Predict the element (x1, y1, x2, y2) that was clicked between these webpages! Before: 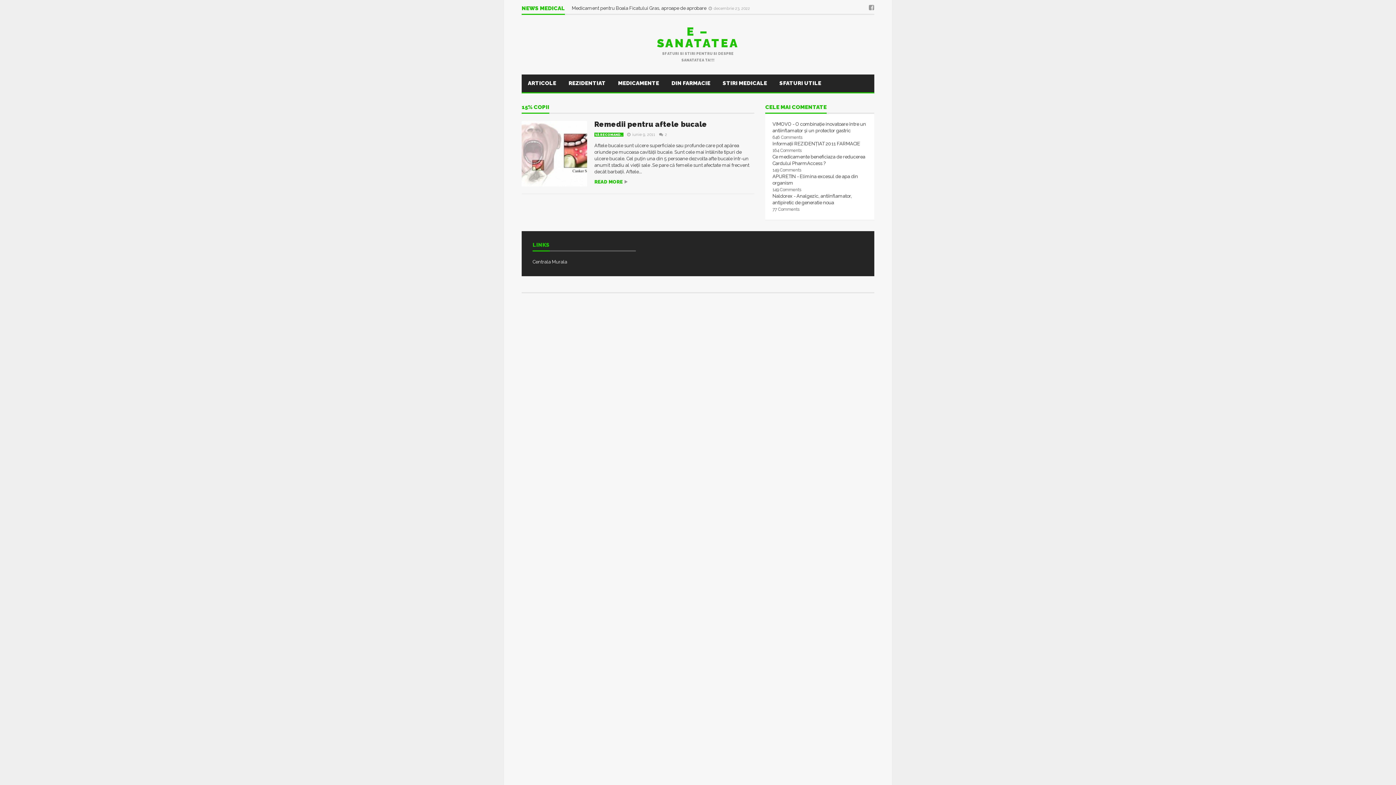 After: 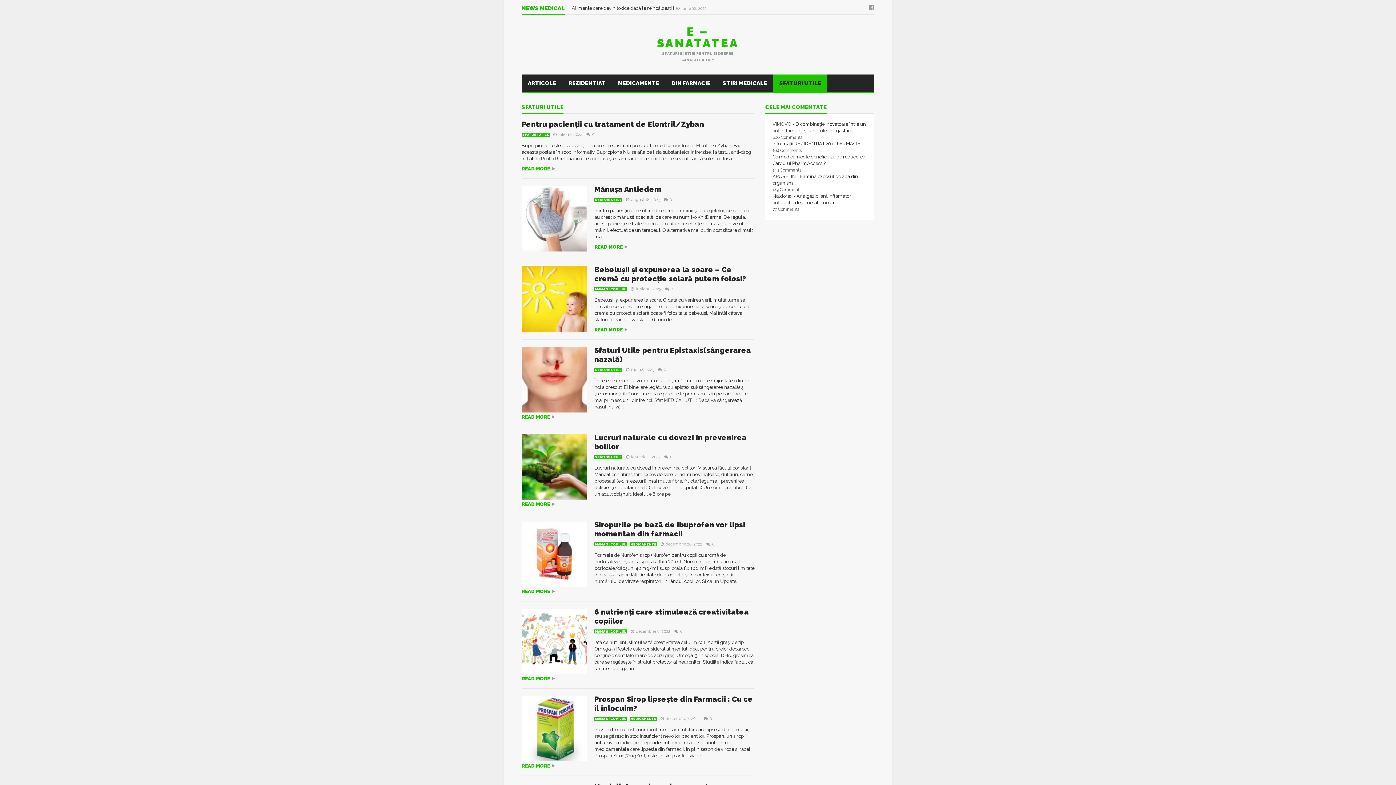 Action: label: SFATURI UTILE bbox: (773, 74, 827, 92)